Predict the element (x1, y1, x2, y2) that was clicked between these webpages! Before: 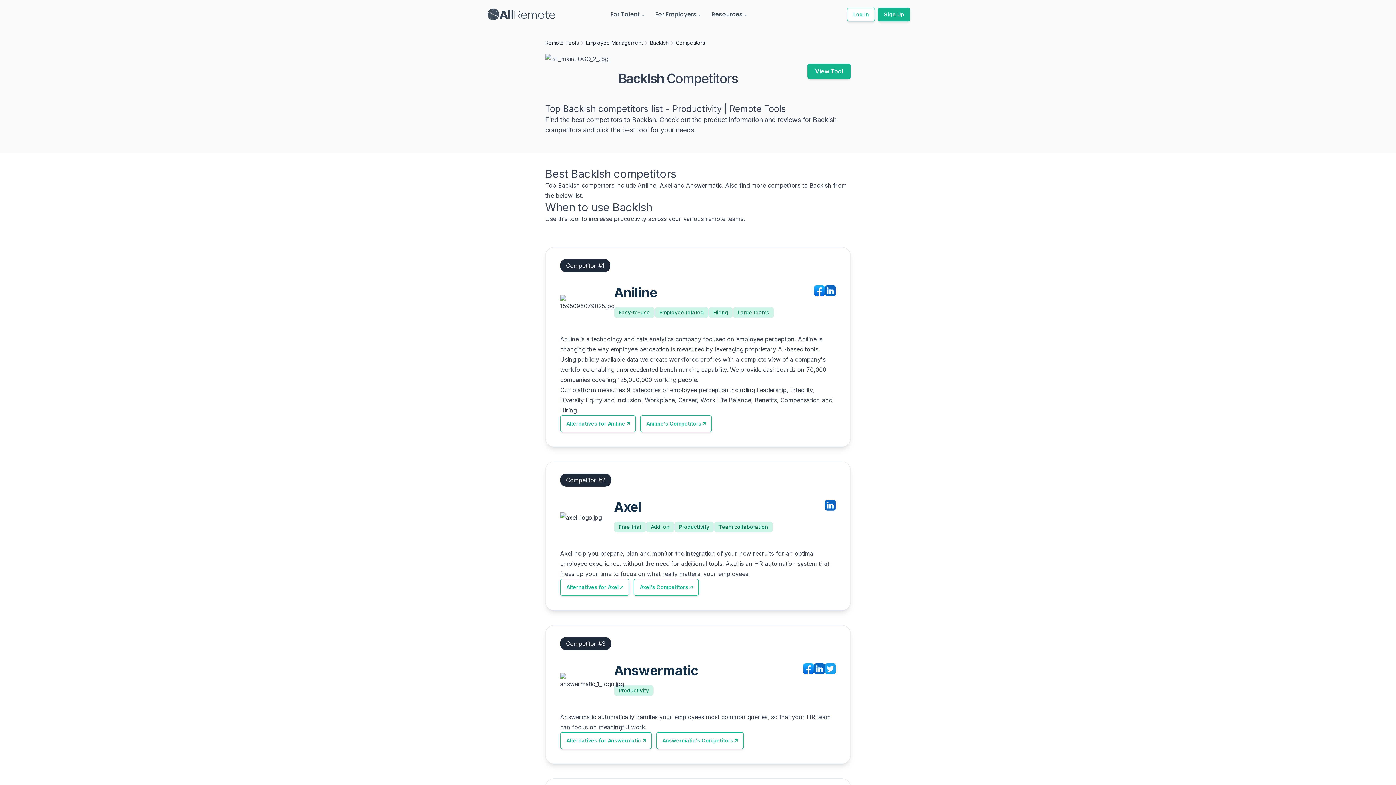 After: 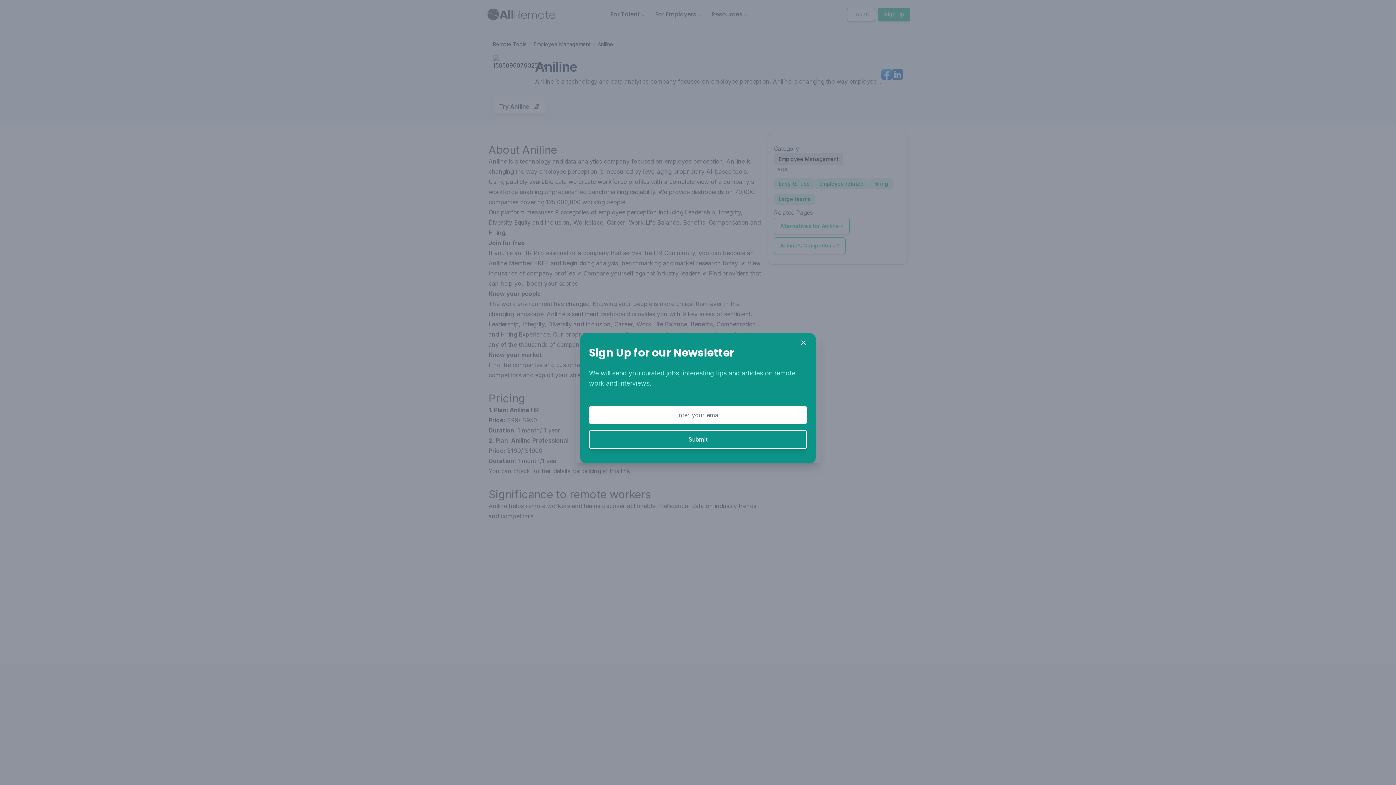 Action: bbox: (814, 285, 825, 299)